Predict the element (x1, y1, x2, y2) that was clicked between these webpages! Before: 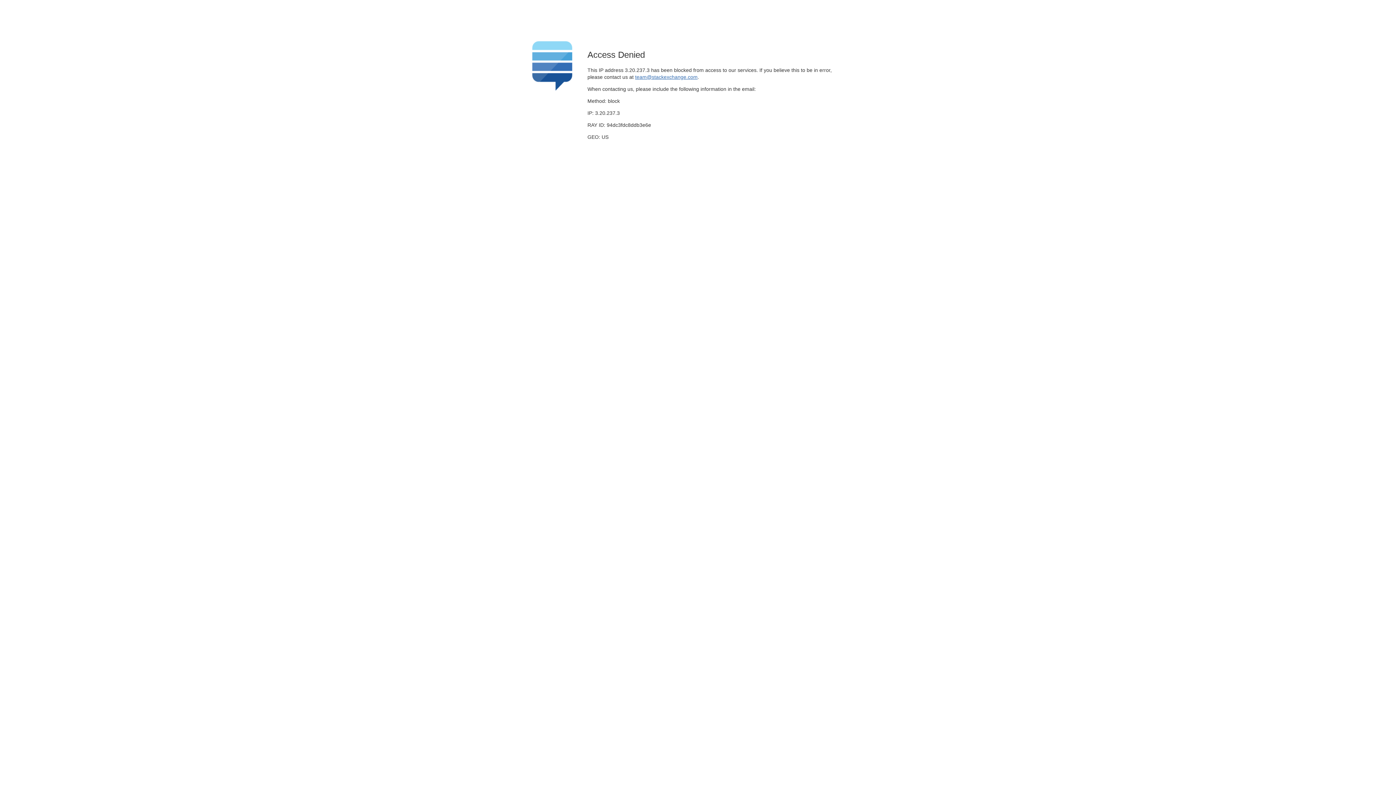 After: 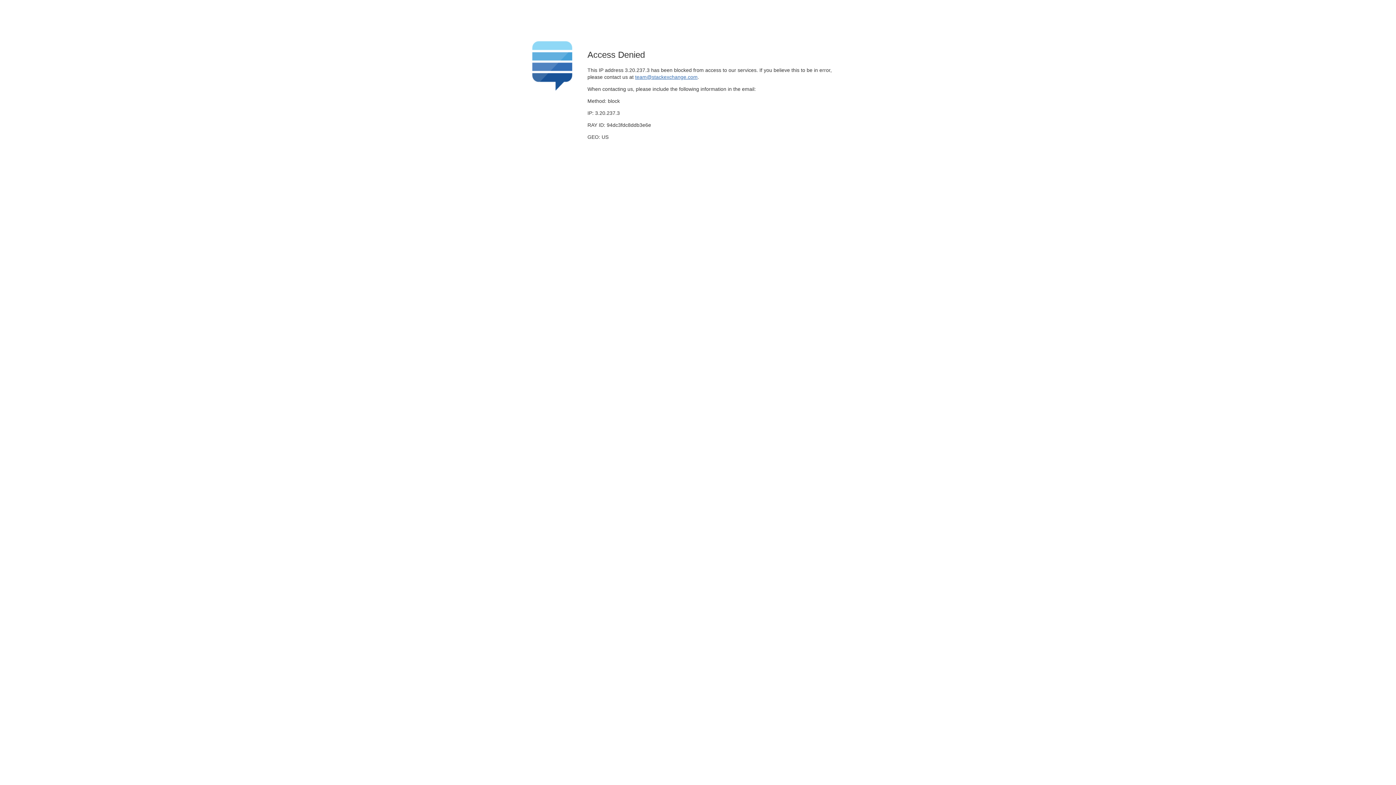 Action: bbox: (635, 74, 697, 79) label: team@stackexchange.com